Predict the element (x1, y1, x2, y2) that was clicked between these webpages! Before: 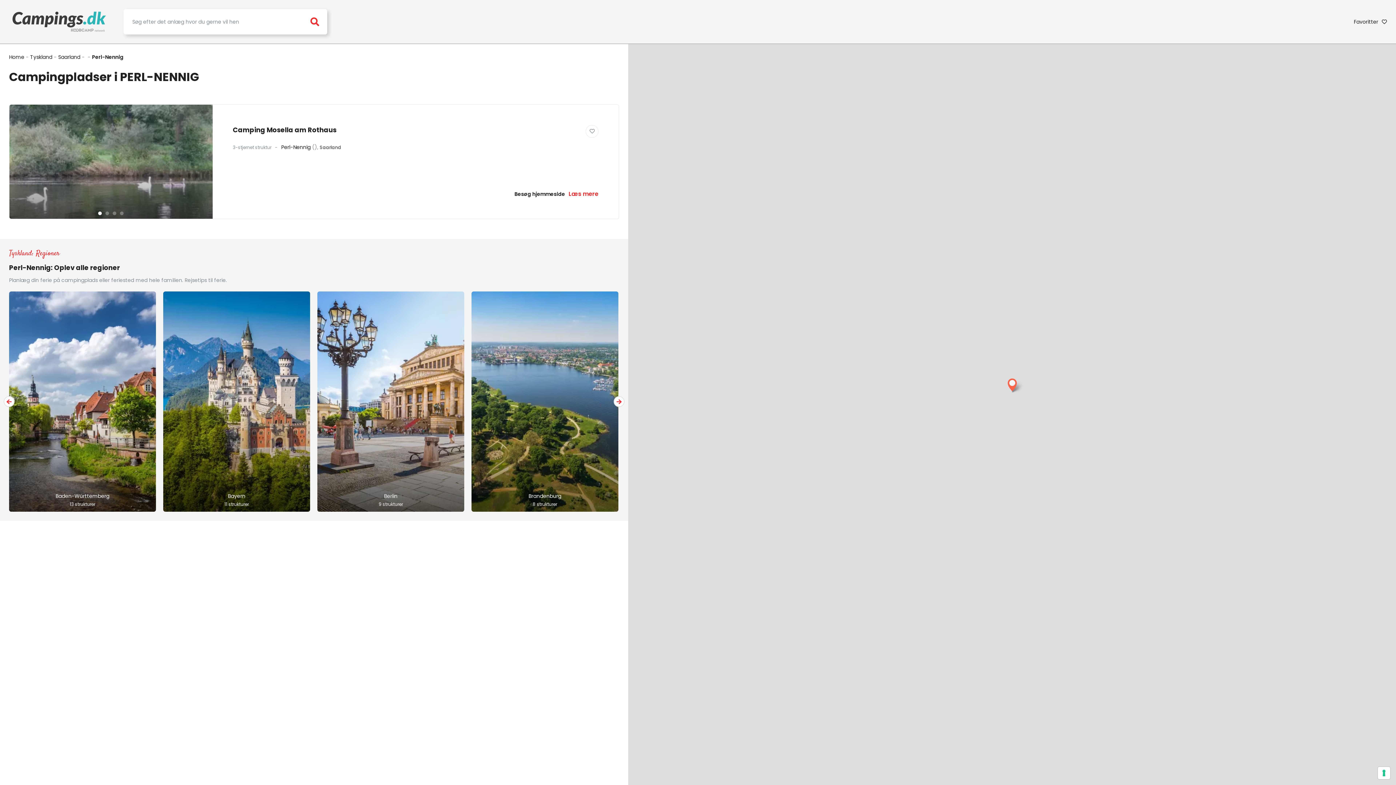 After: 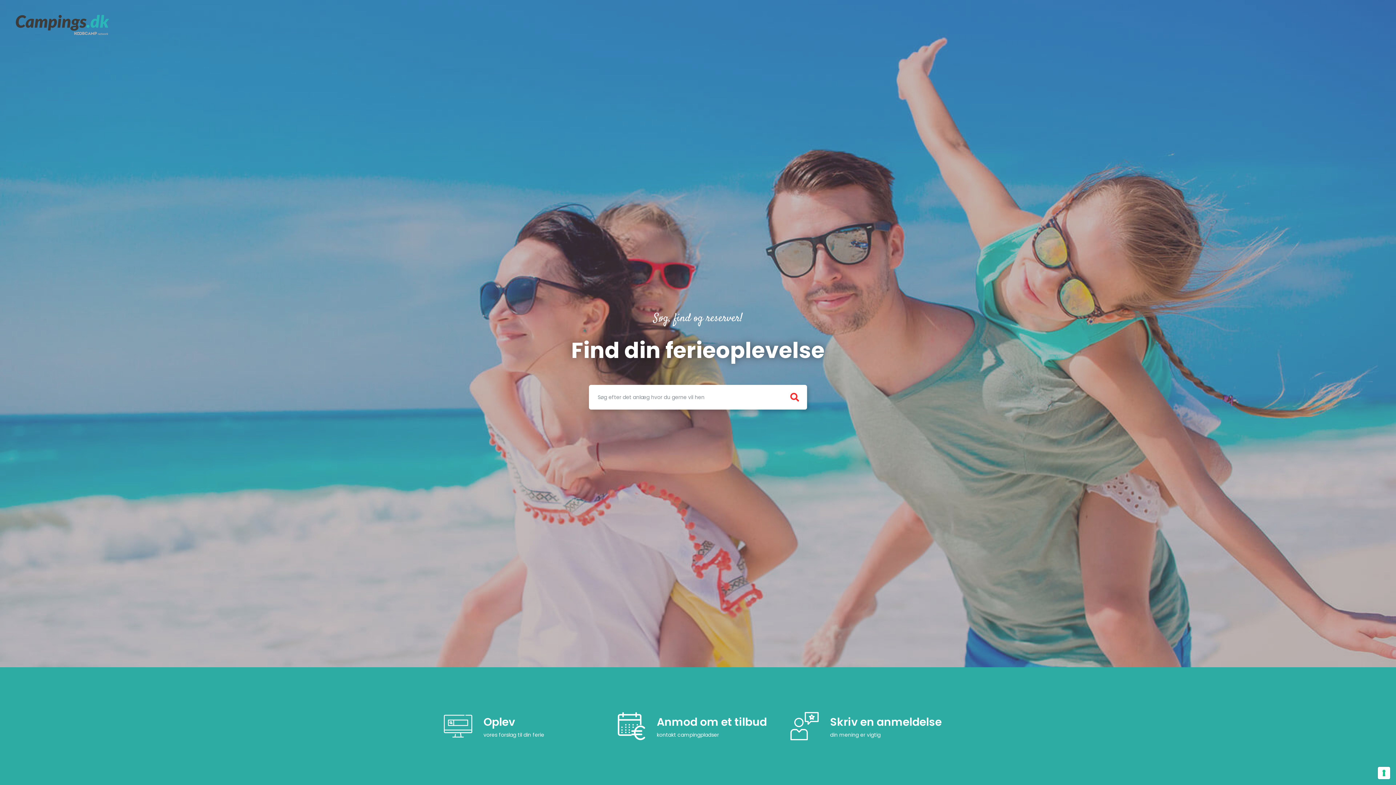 Action: bbox: (9, 9, 109, 34)